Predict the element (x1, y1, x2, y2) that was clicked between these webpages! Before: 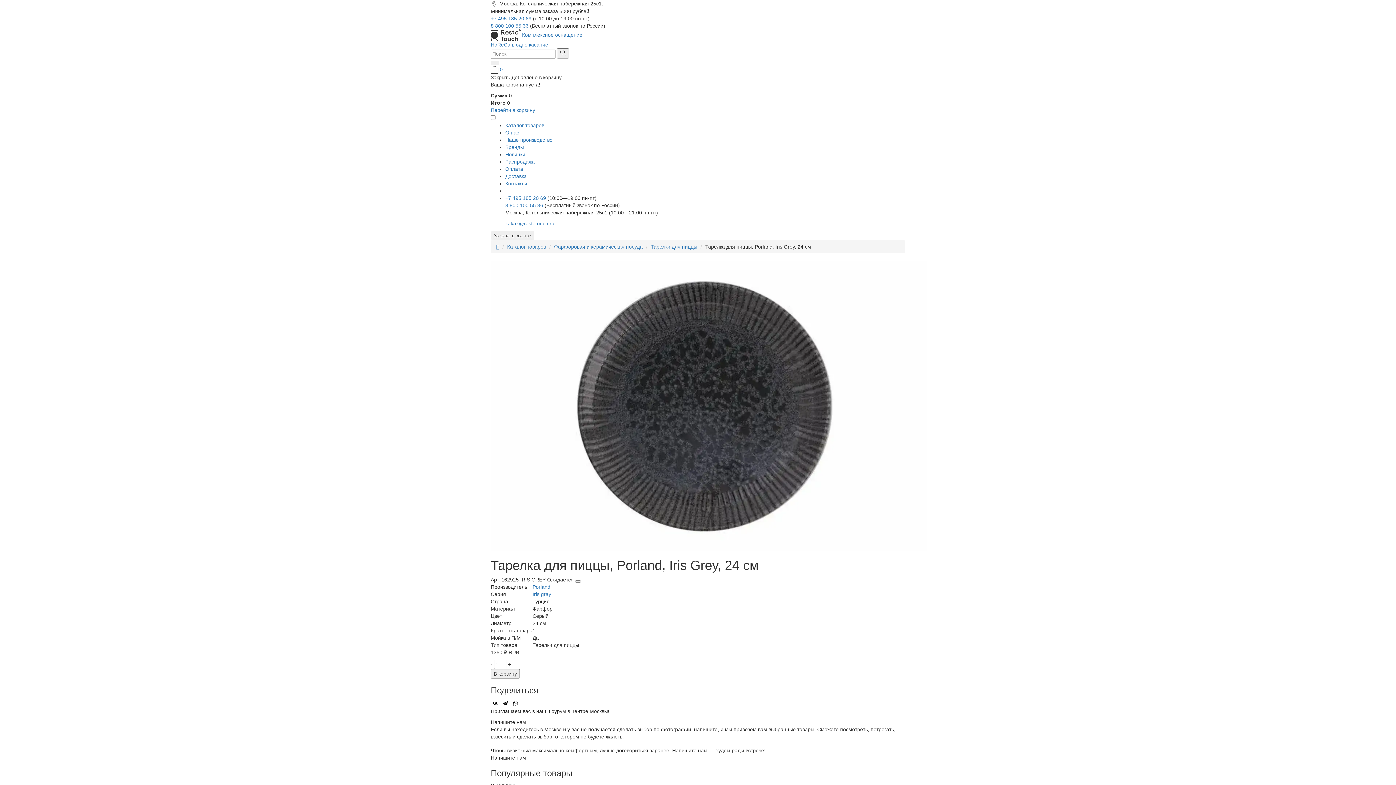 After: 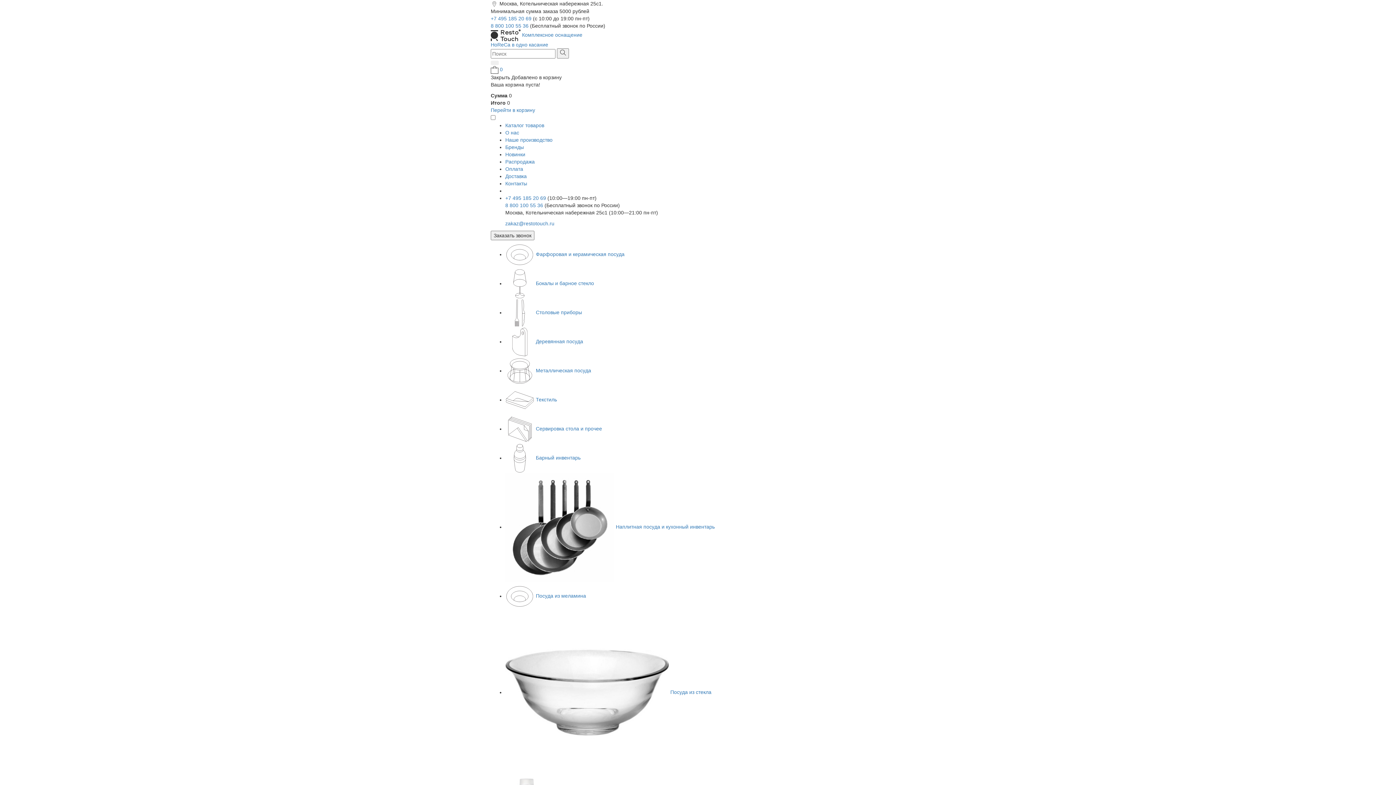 Action: bbox: (557, 48, 569, 58)